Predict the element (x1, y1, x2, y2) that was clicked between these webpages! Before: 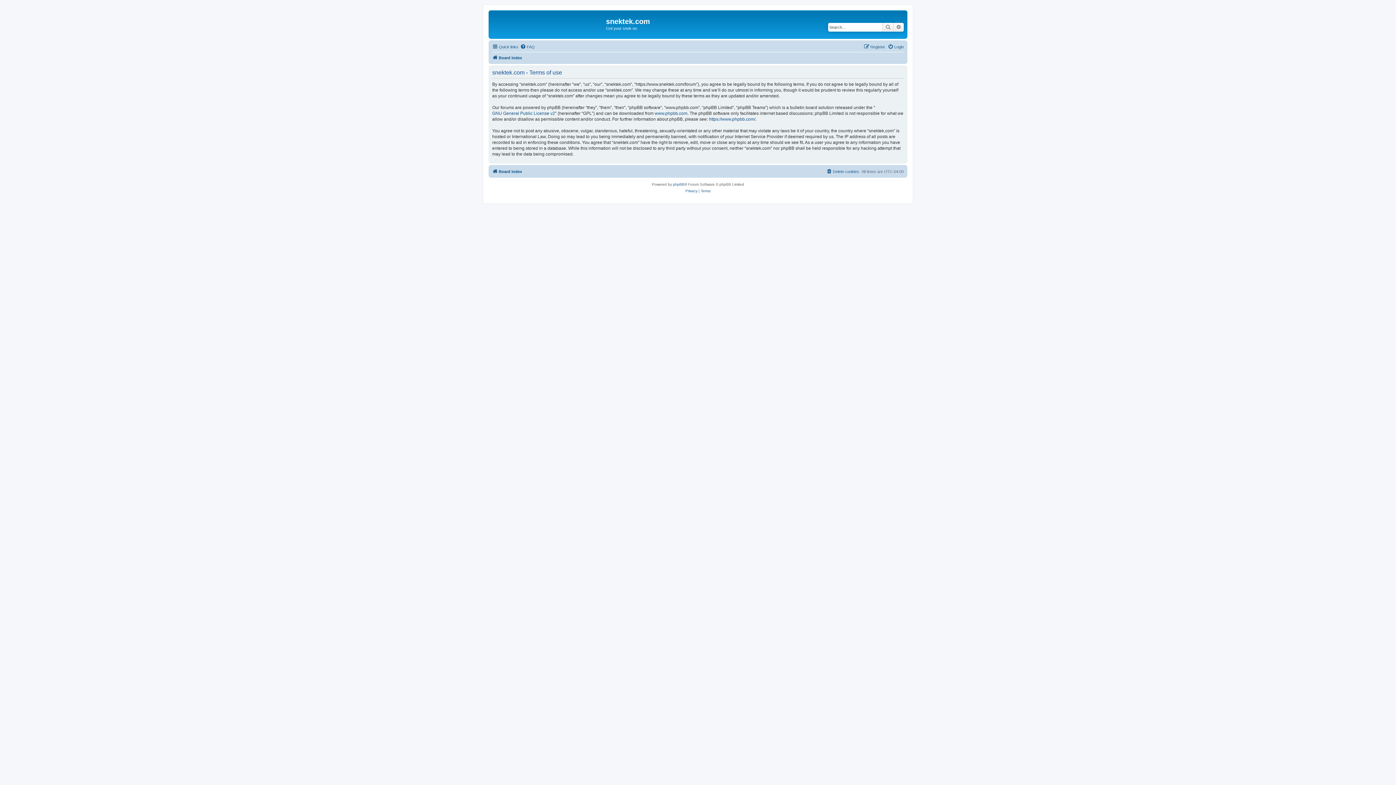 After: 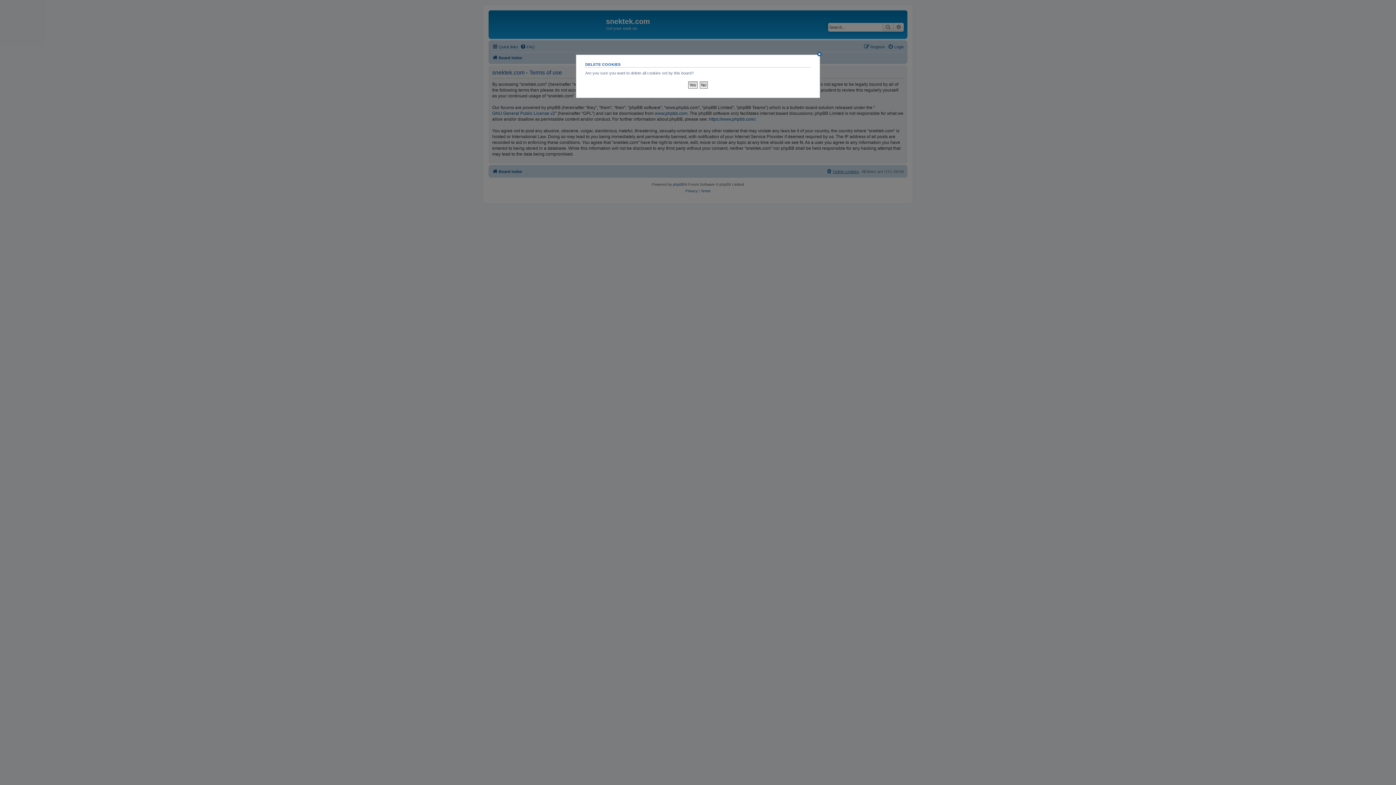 Action: bbox: (826, 167, 859, 175) label: Delete cookies